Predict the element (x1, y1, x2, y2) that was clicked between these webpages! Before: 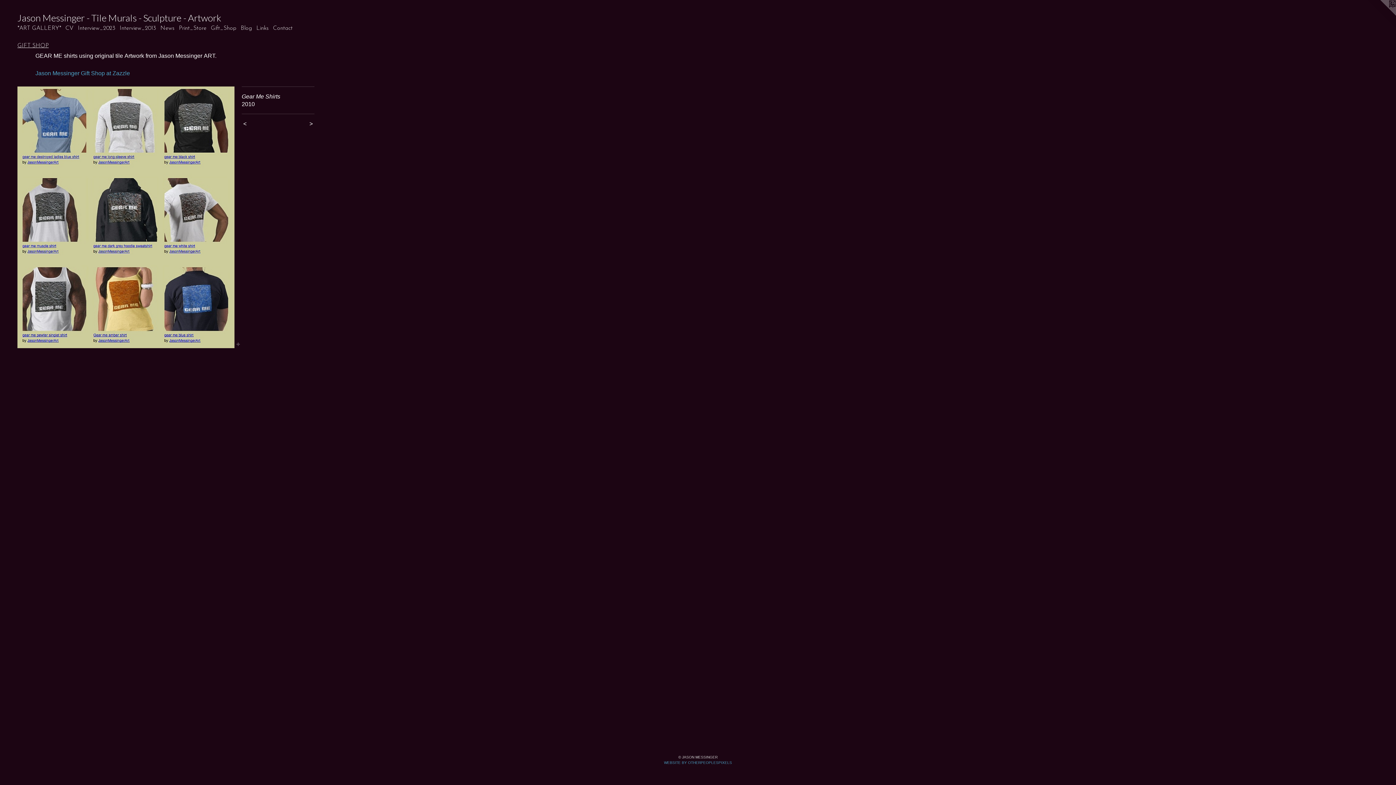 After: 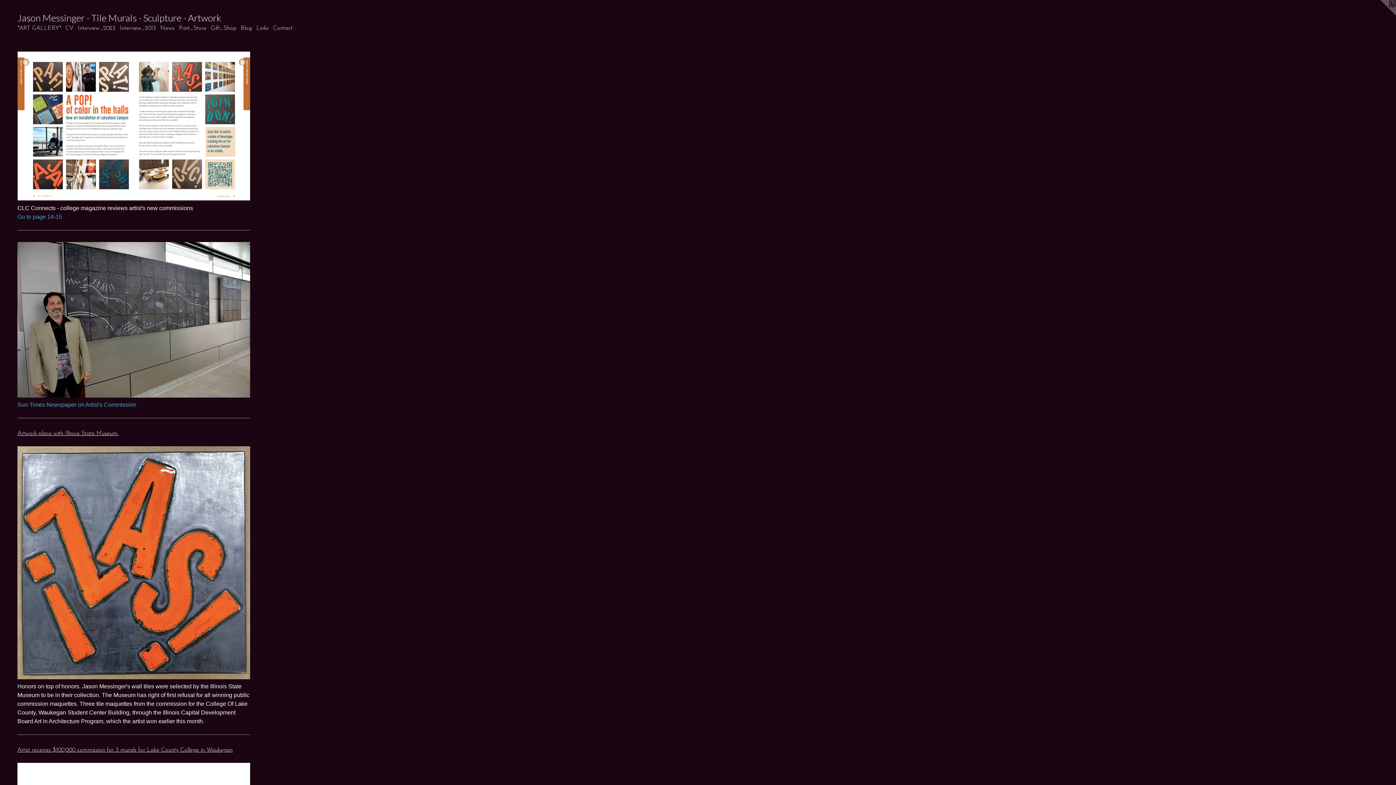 Action: bbox: (158, 24, 176, 32) label: News